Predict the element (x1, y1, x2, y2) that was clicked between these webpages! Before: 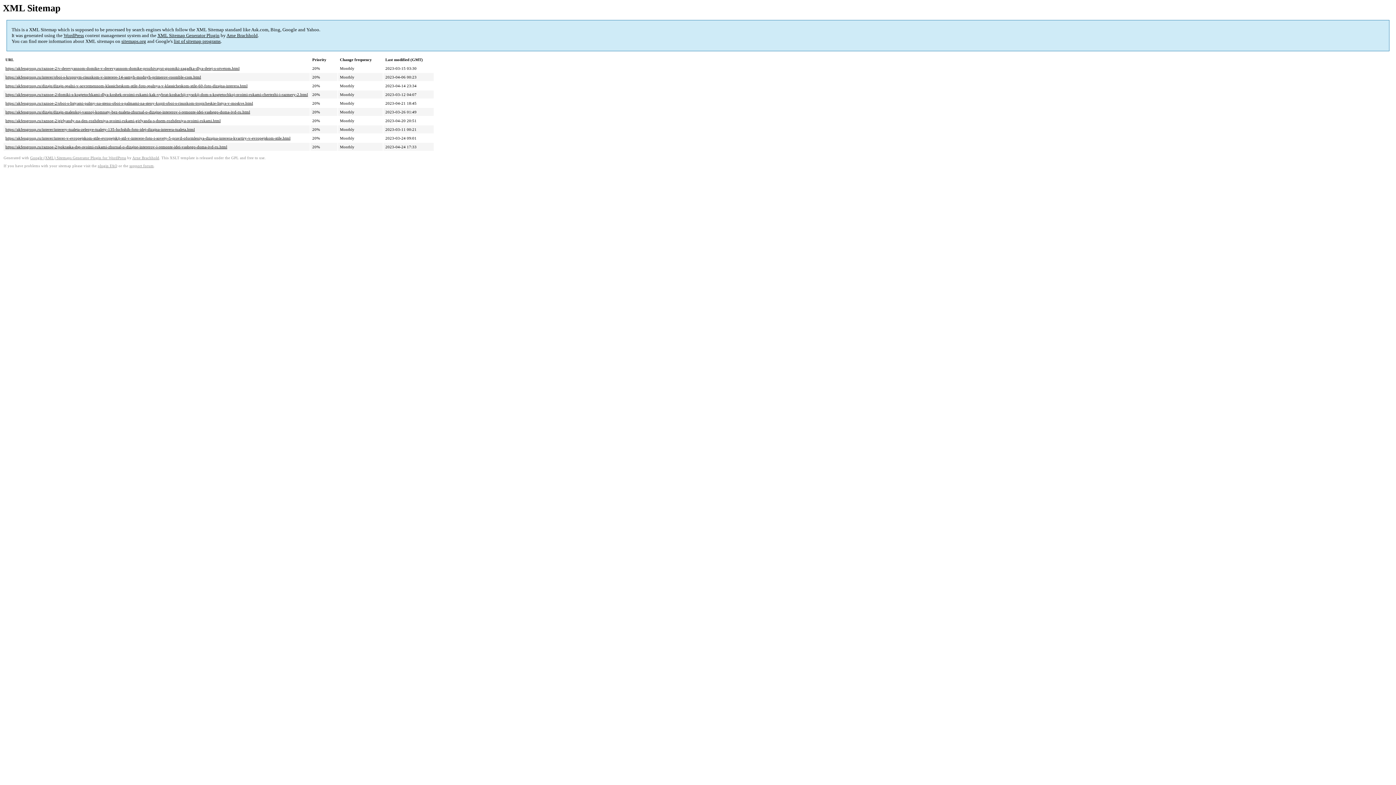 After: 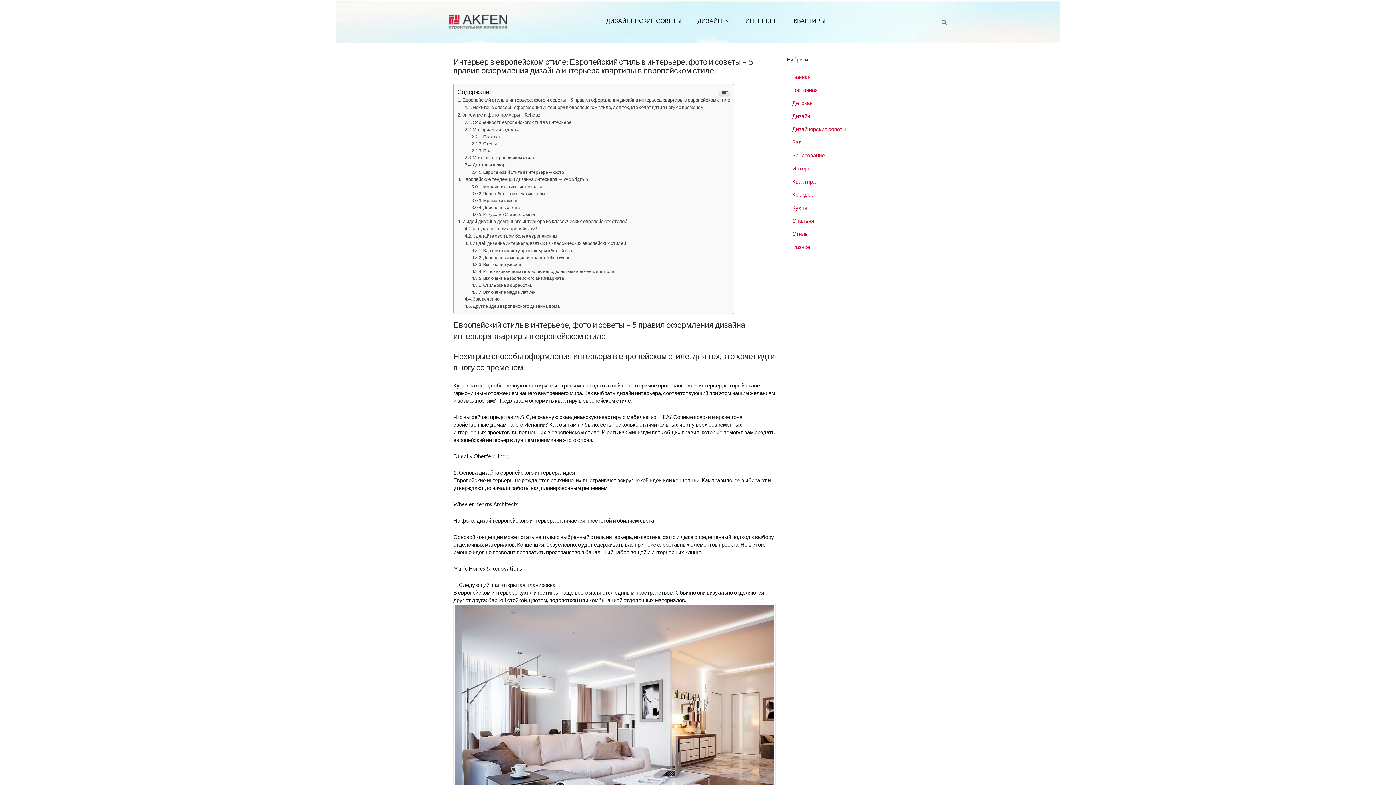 Action: bbox: (5, 136, 290, 140) label: https://akfengroup.ru/interer/interer-v-evropejskom-stile-evropejskij-stil-v-interere-foto-i-sovety-5-pravil-oformleniya-dizajna-interera-kvartiry-v-evropejskom-stile.html